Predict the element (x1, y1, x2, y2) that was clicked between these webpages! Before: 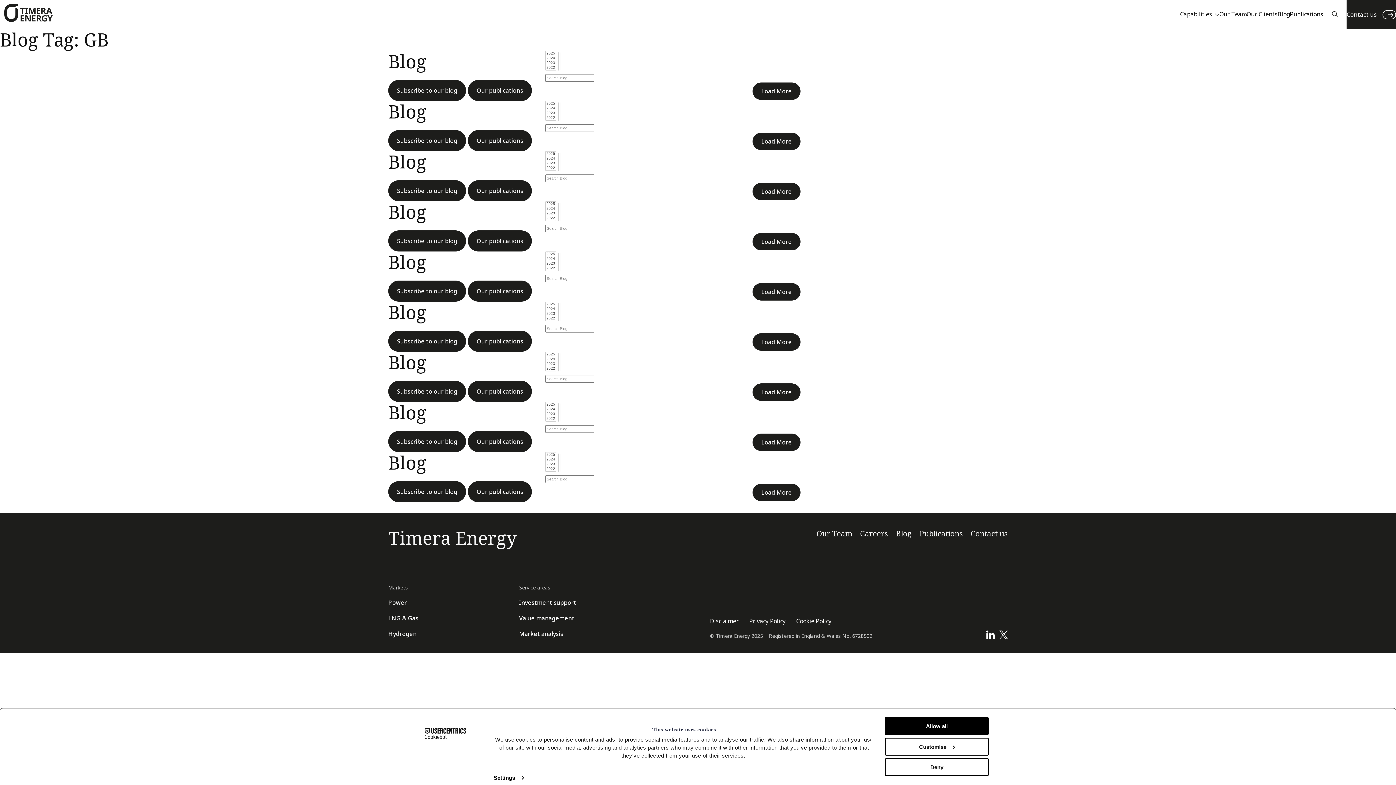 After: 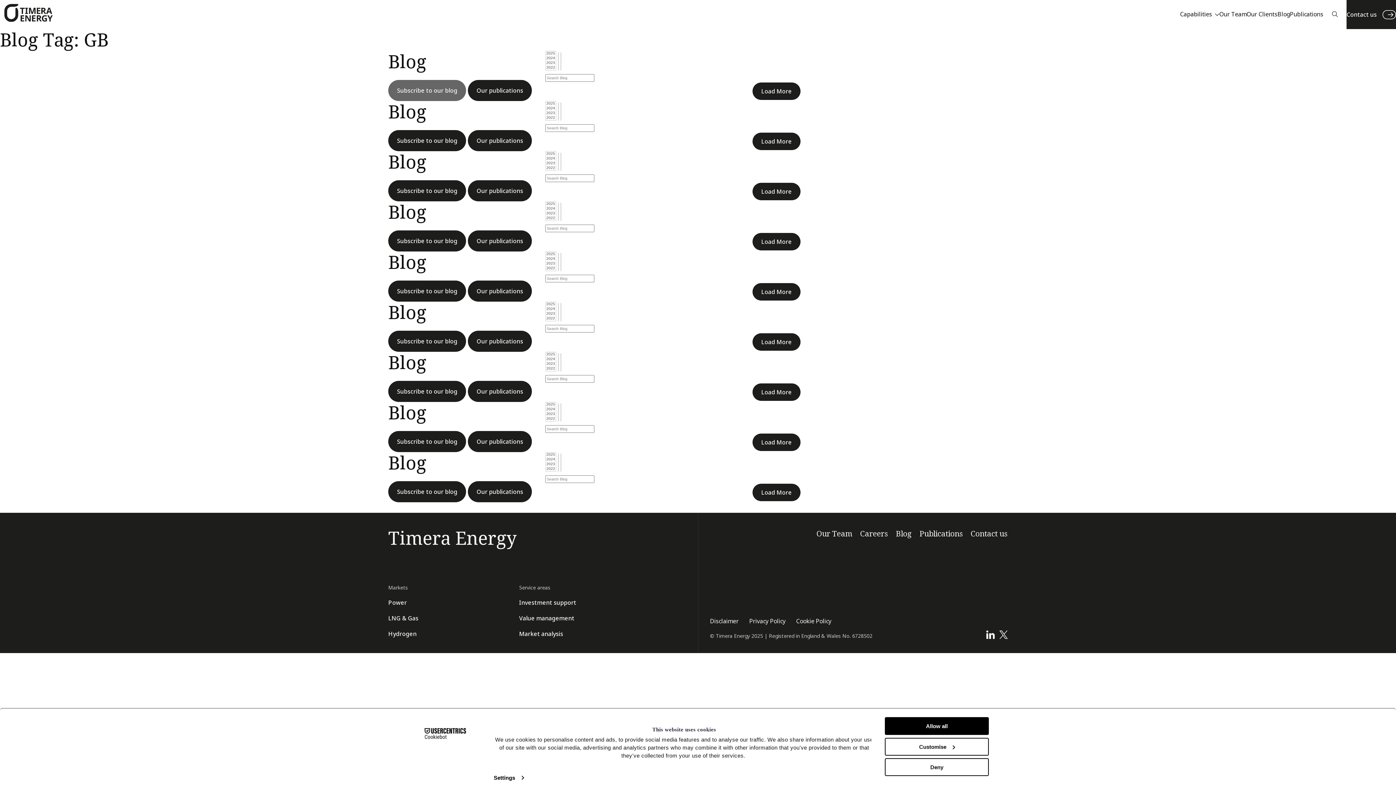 Action: label: Subscribe to our blog bbox: (388, 80, 466, 101)